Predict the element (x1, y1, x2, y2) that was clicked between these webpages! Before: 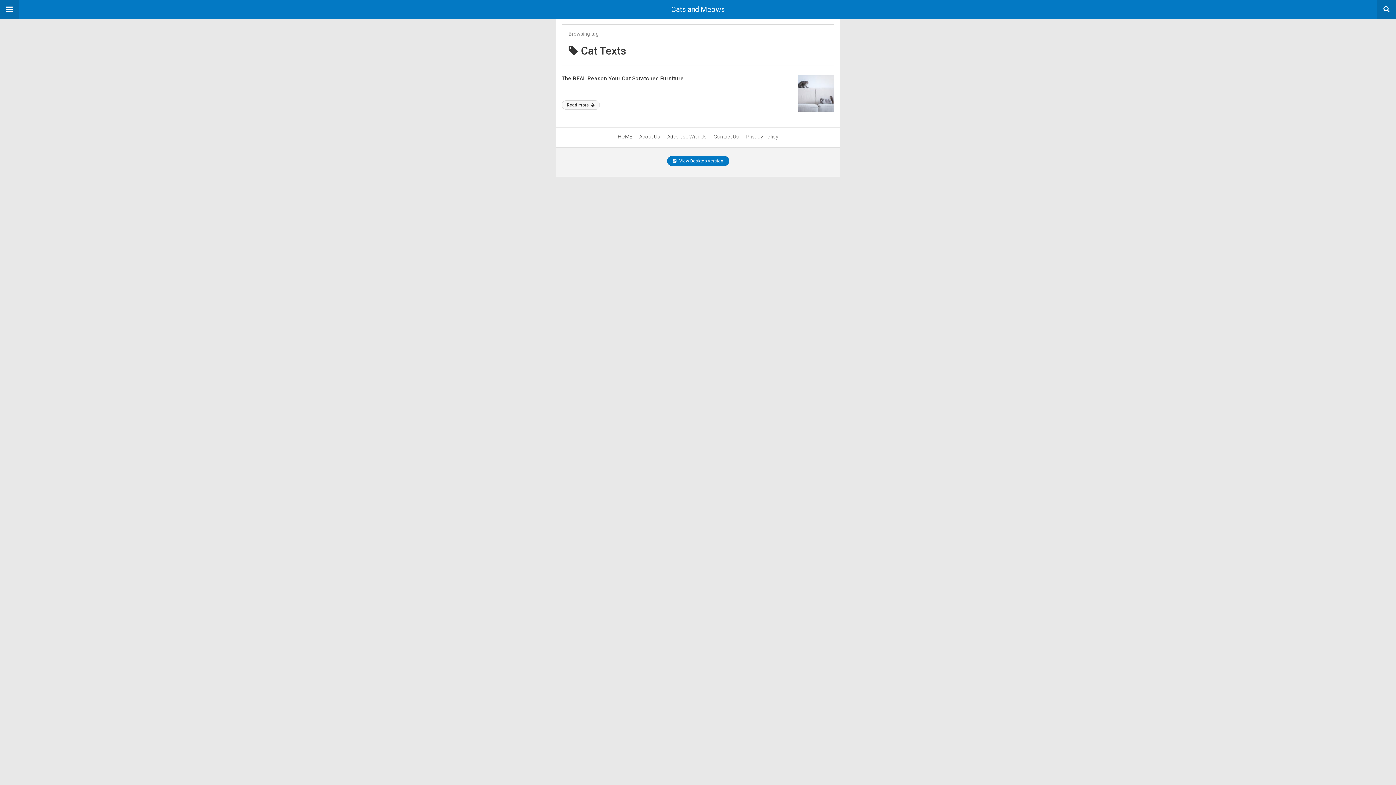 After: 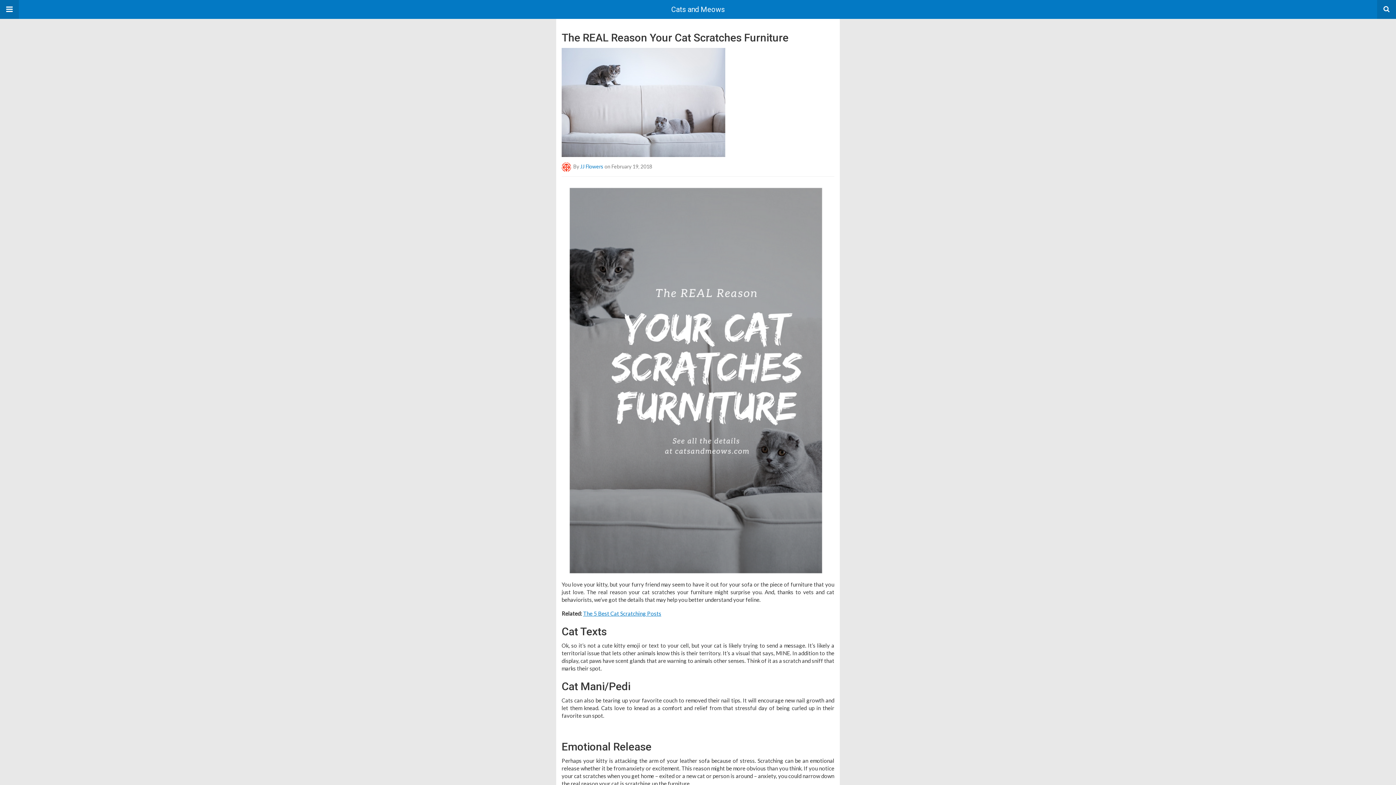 Action: label: The REAL Reason Your Cat Scratches Furniture bbox: (561, 75, 684, 81)